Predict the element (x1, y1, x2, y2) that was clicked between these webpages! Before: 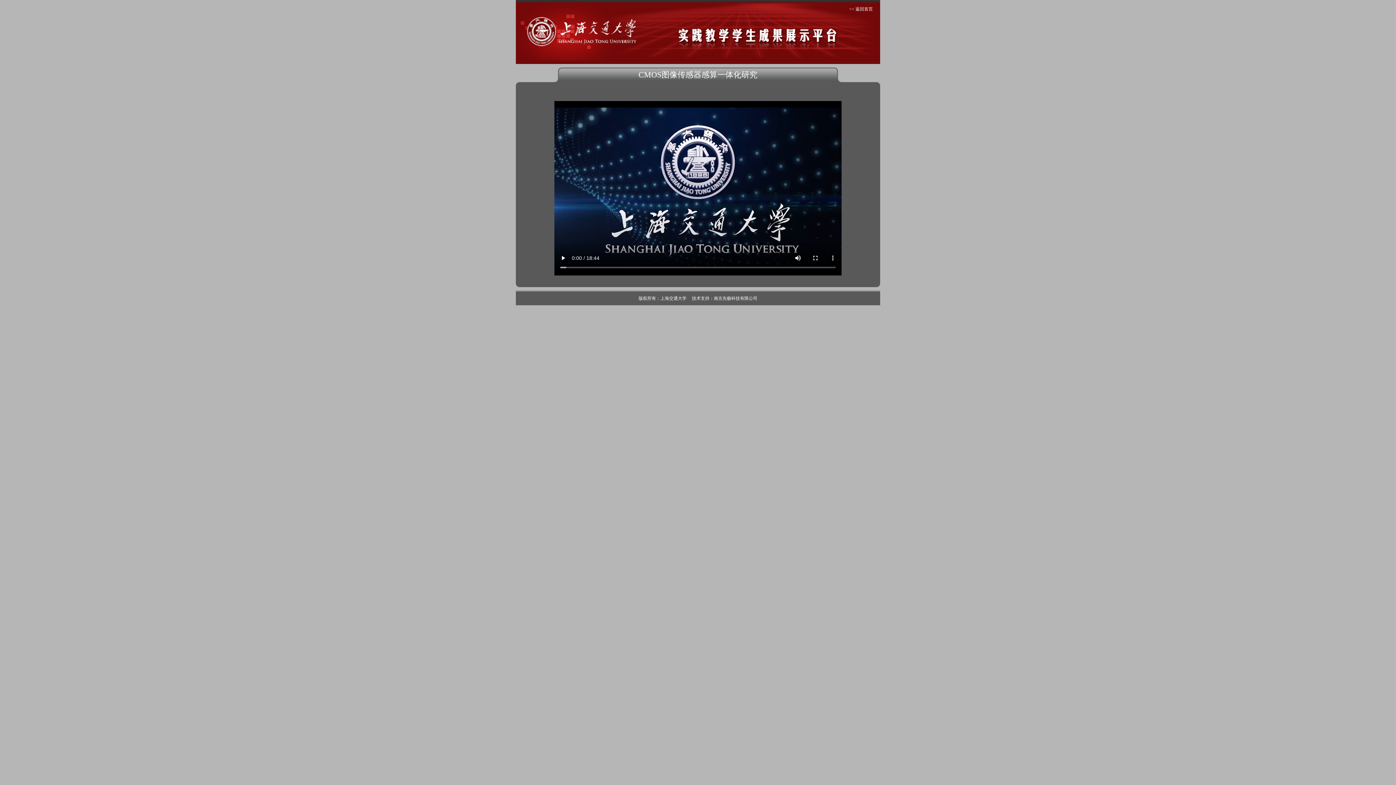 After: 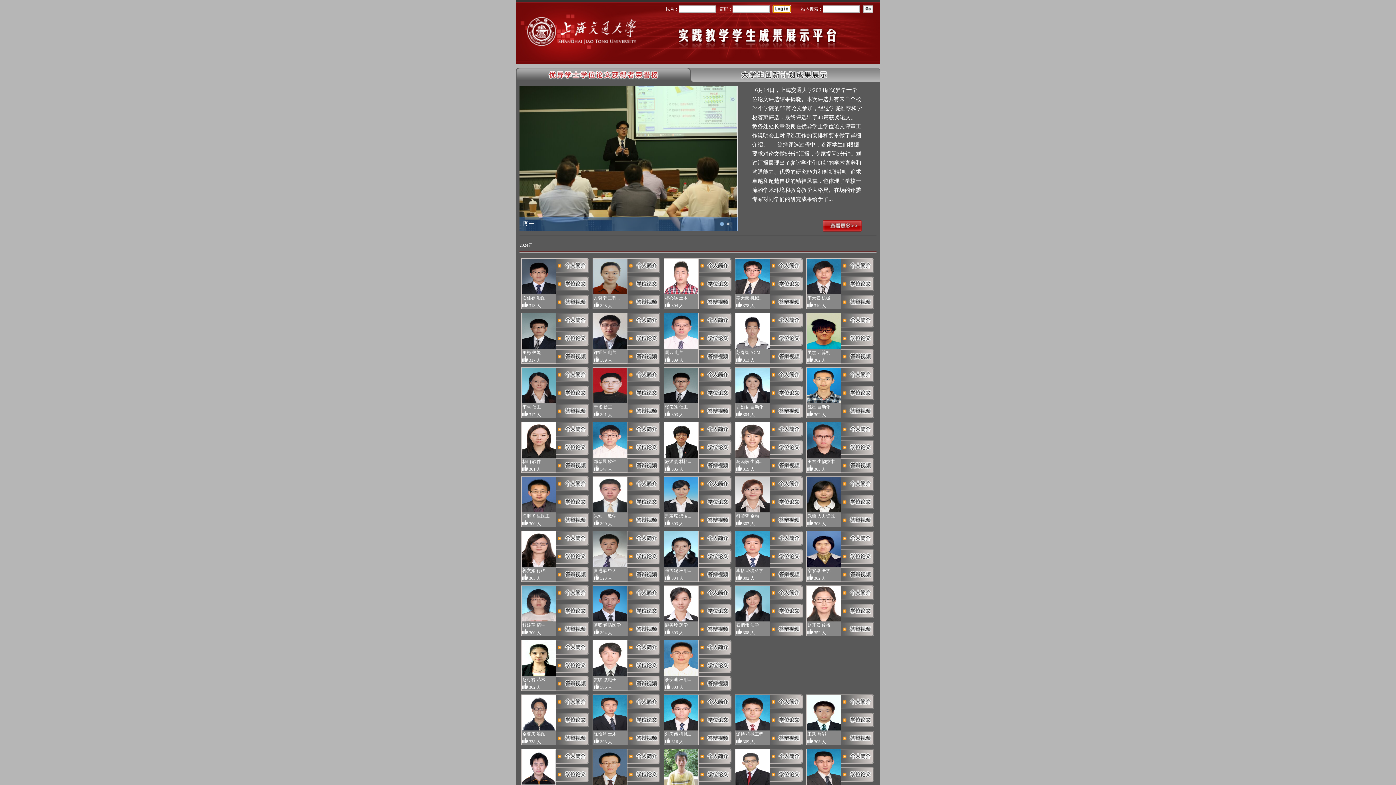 Action: bbox: (855, 6, 873, 11) label: 返回首页